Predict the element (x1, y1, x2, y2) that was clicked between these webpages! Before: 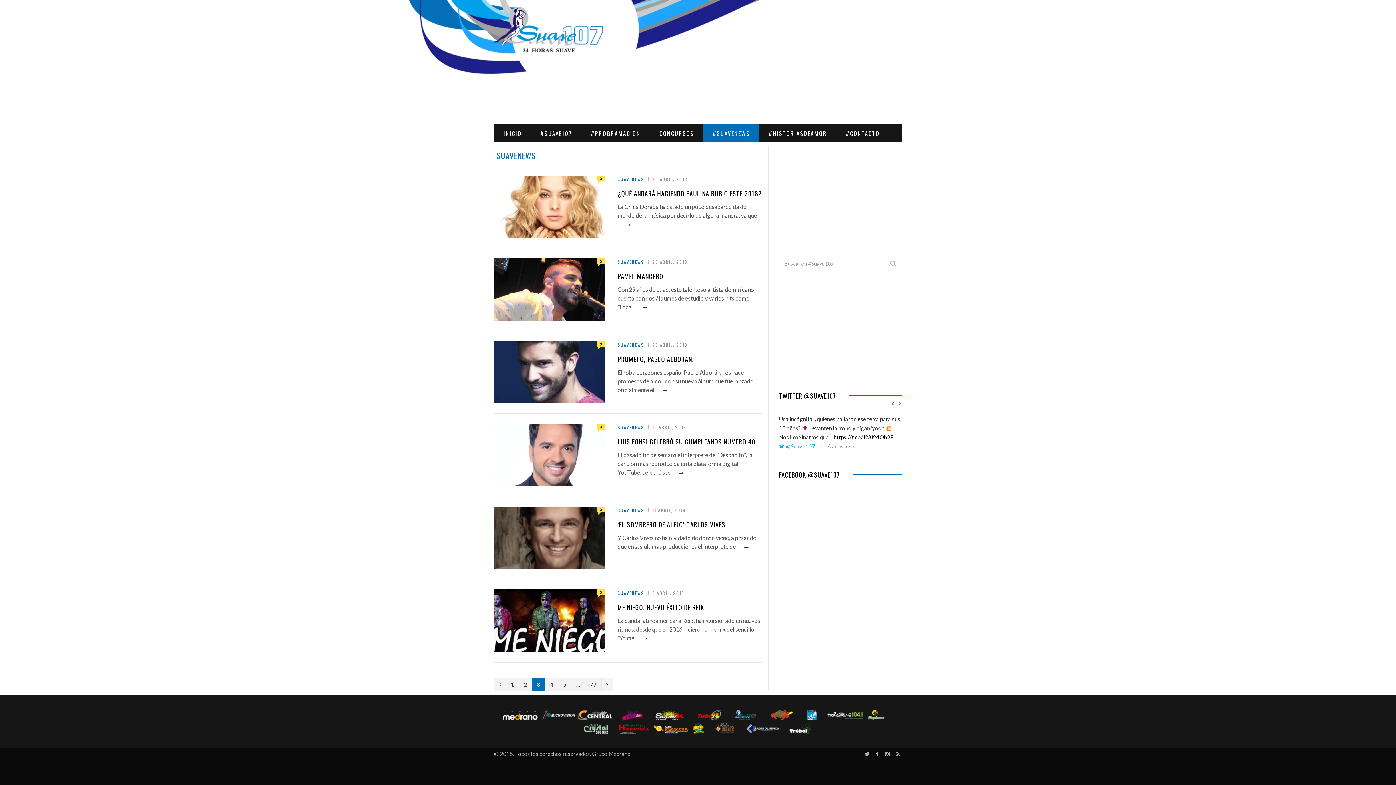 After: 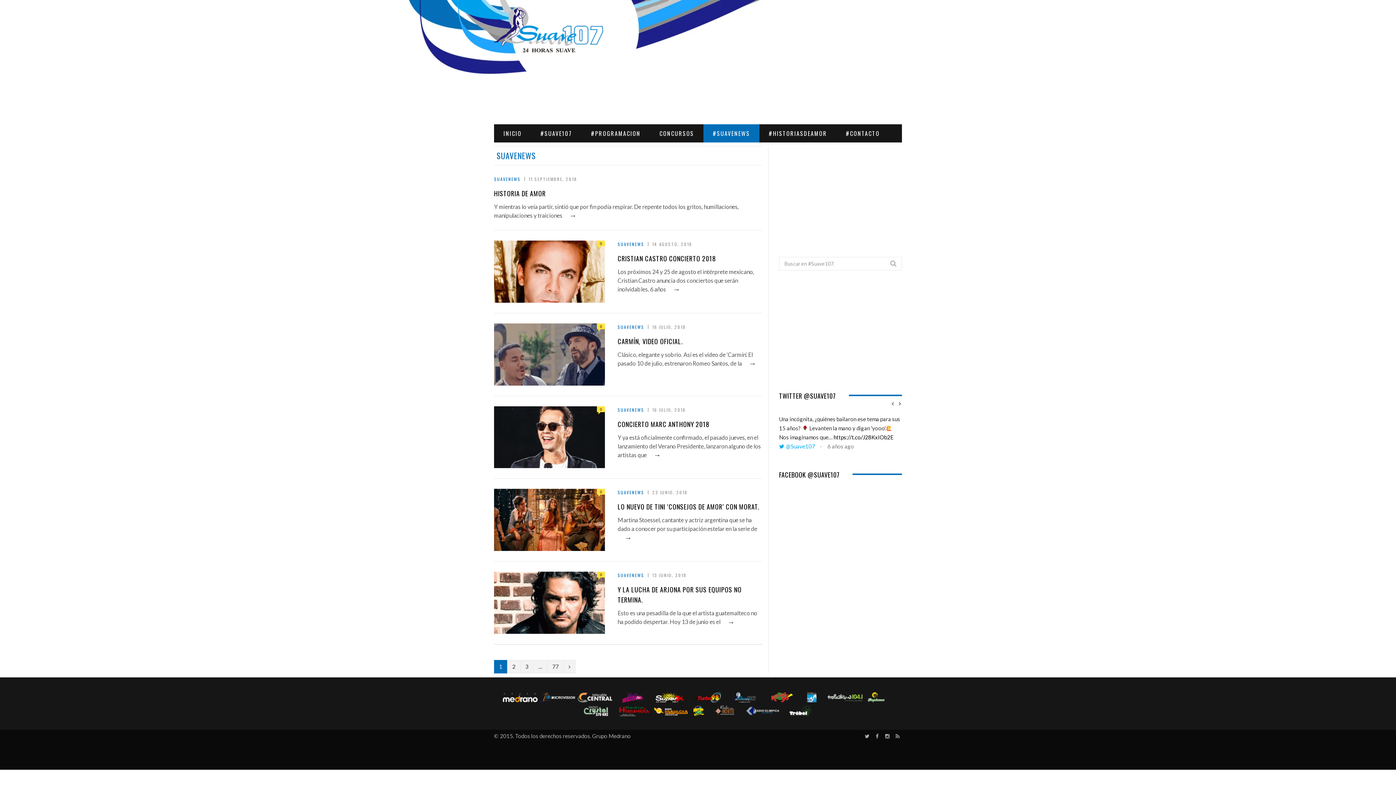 Action: label: 1 bbox: (505, 678, 519, 691)